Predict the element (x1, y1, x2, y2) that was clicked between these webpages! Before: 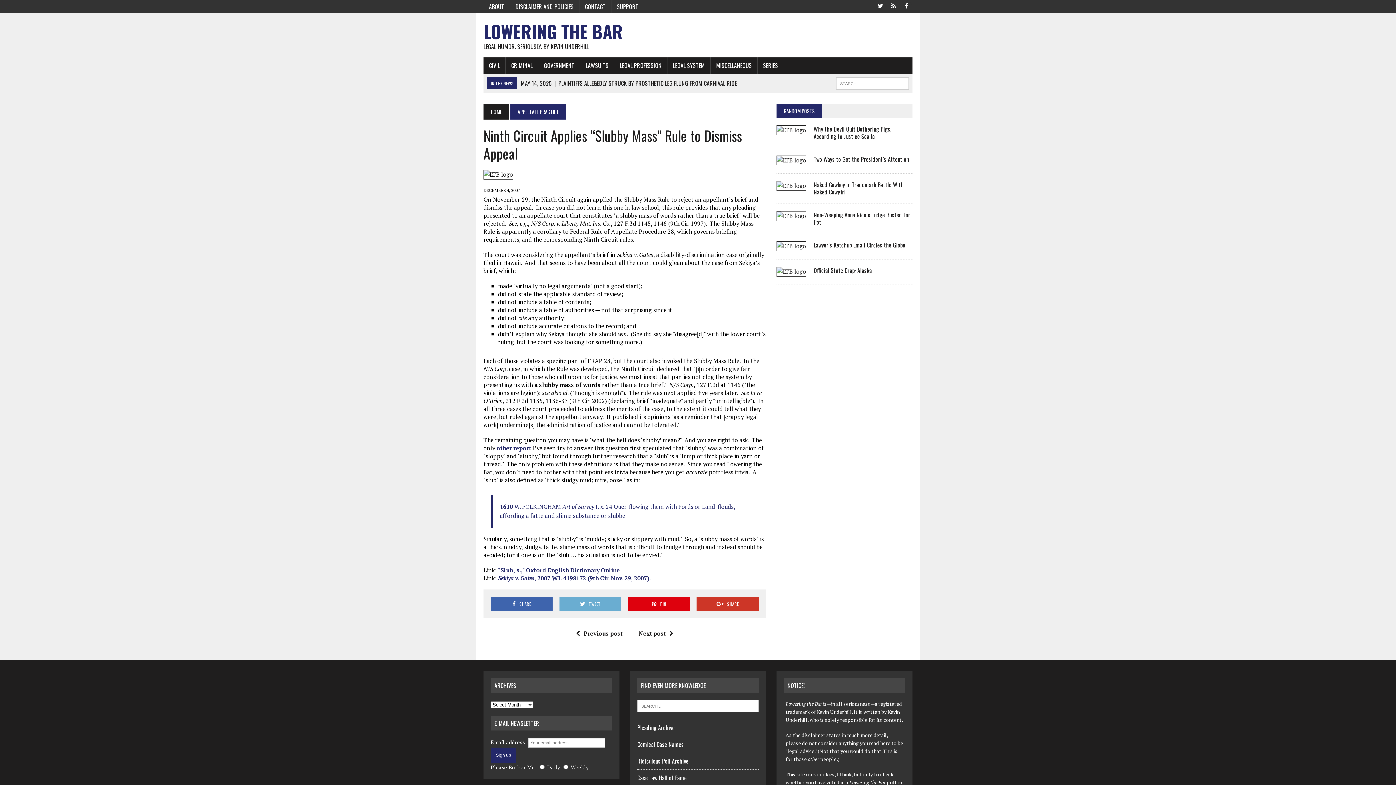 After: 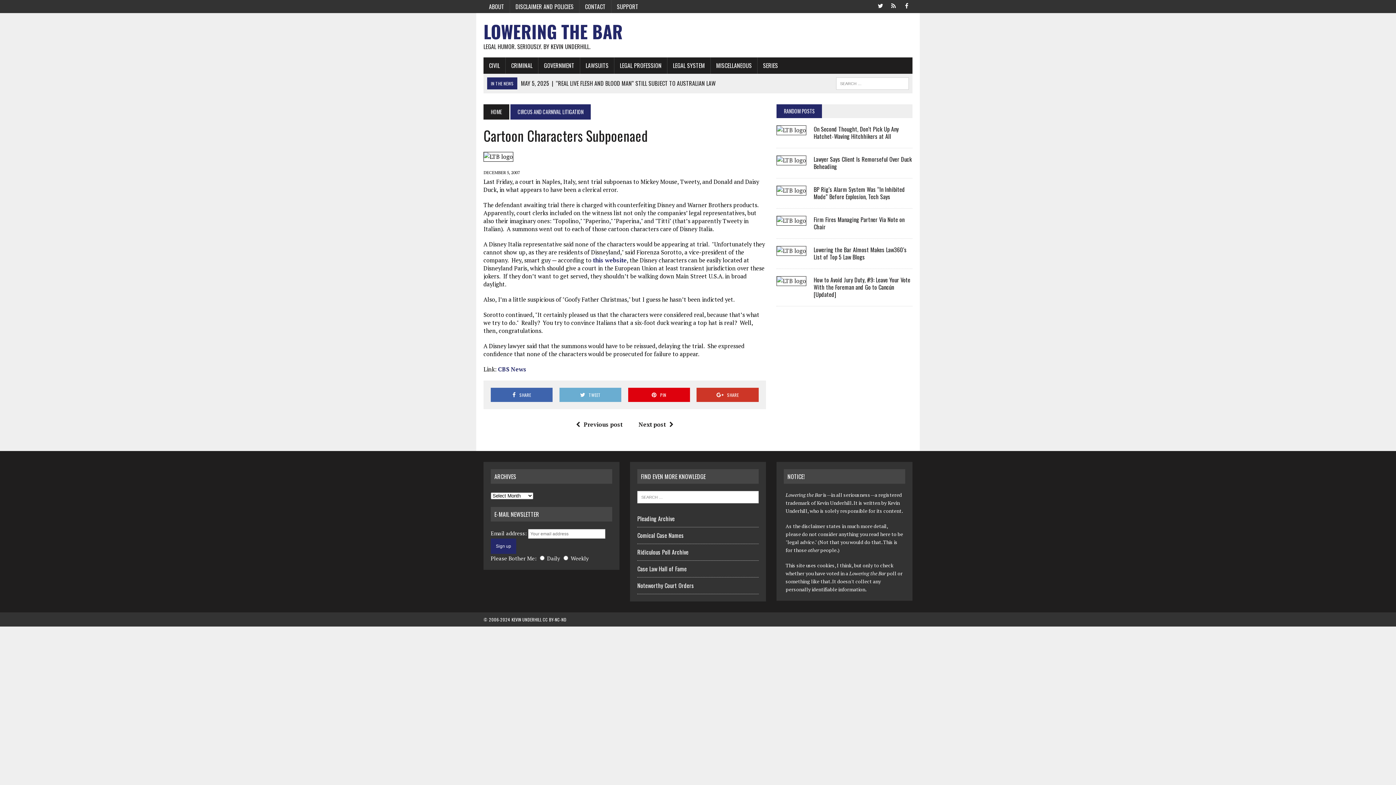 Action: label: Next post bbox: (638, 629, 677, 637)